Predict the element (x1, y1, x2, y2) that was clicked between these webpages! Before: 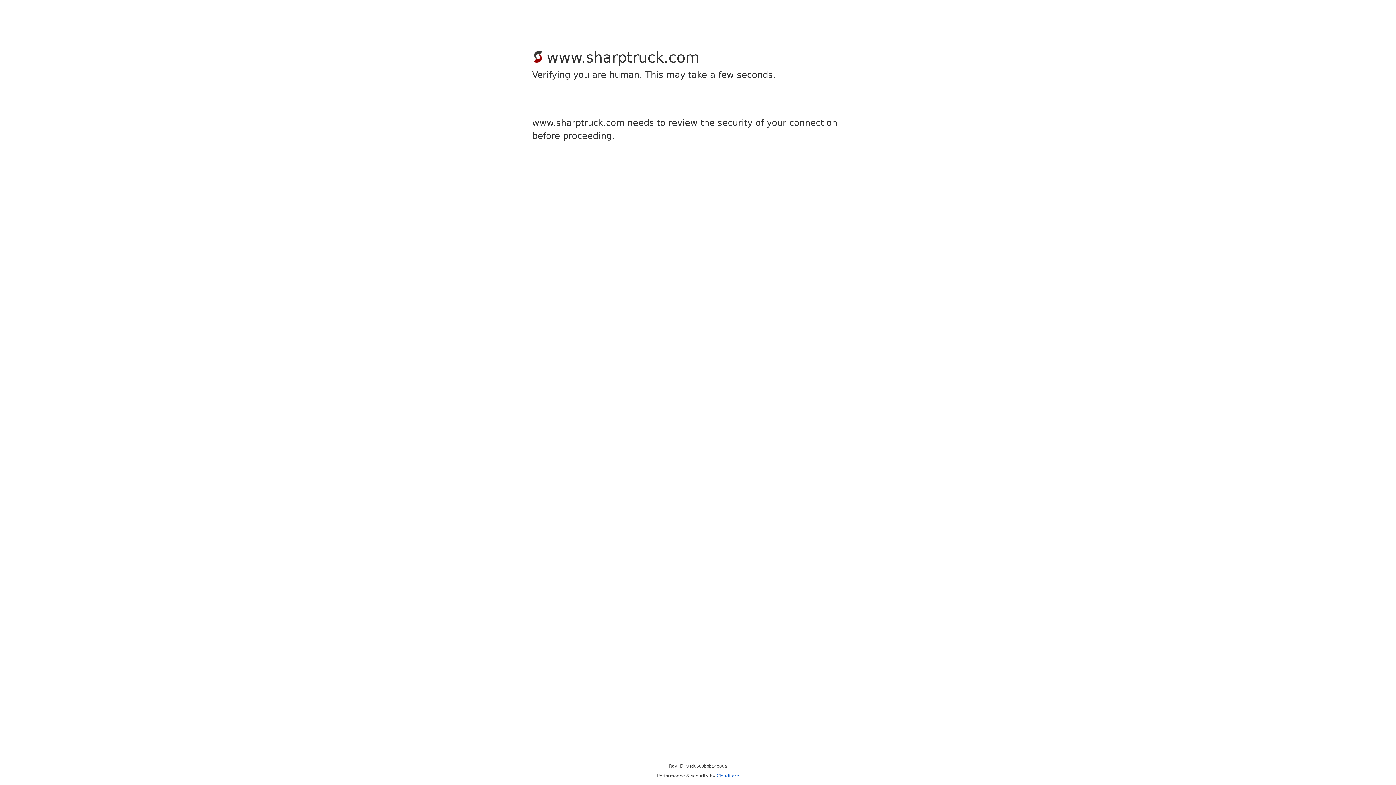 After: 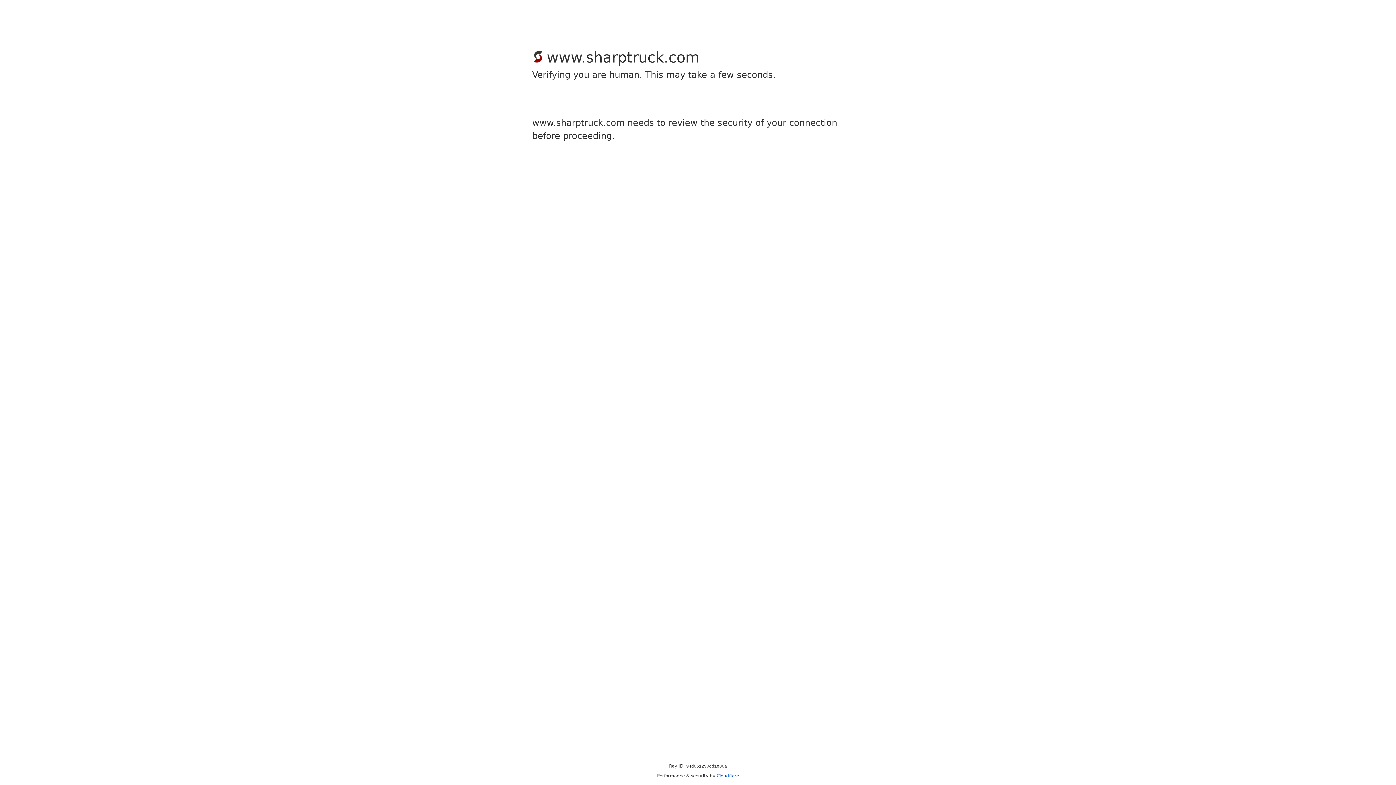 Action: label: Cloudflare bbox: (716, 773, 739, 778)